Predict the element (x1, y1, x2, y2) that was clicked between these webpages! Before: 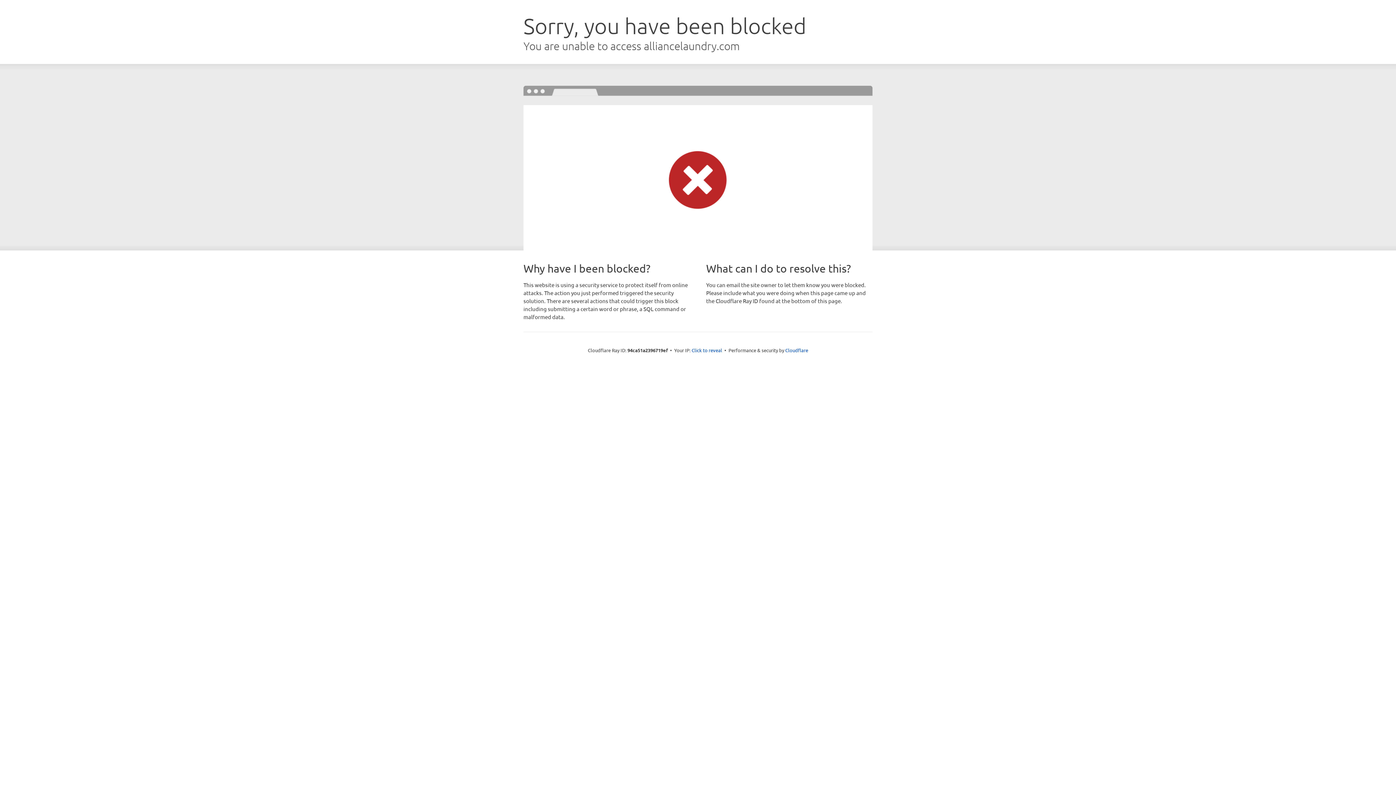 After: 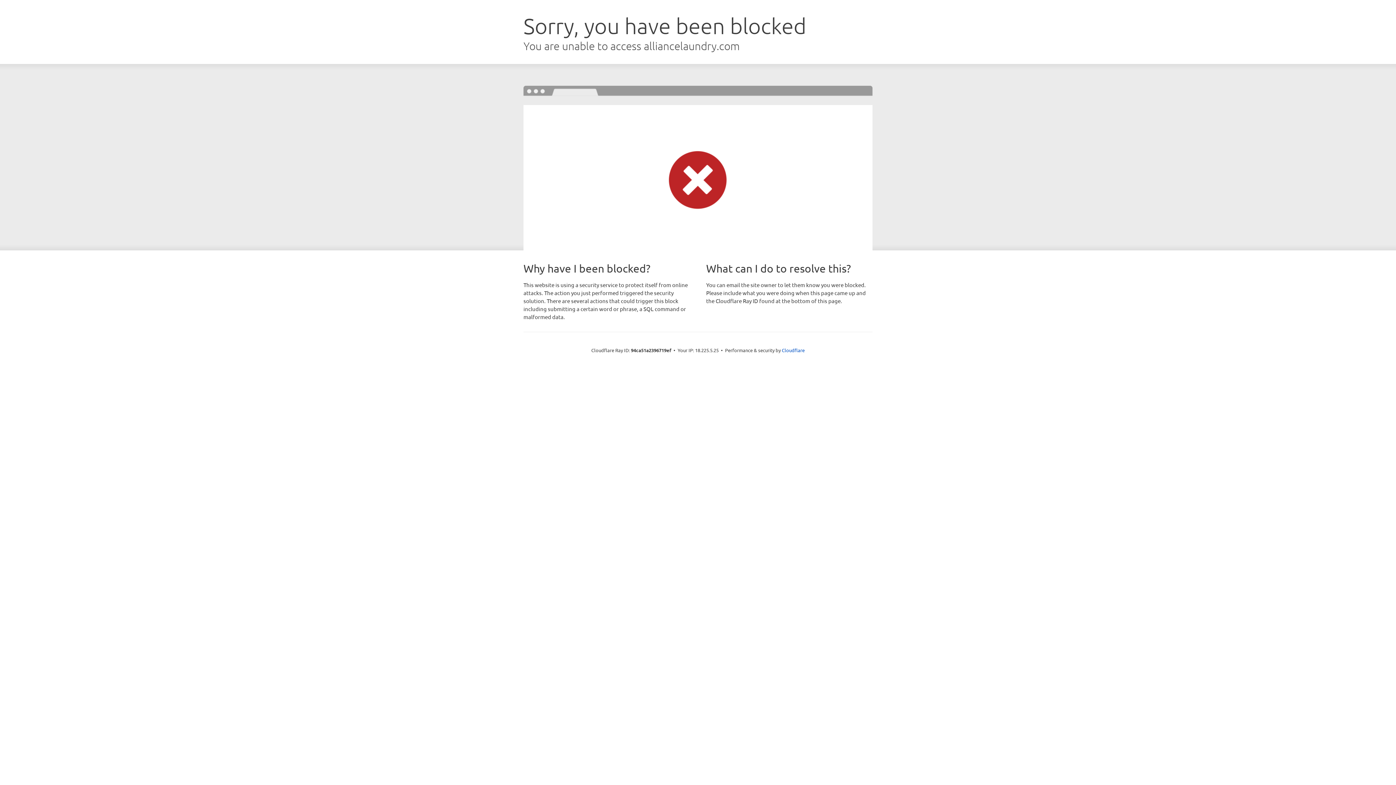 Action: bbox: (691, 346, 722, 353) label: Click to reveal